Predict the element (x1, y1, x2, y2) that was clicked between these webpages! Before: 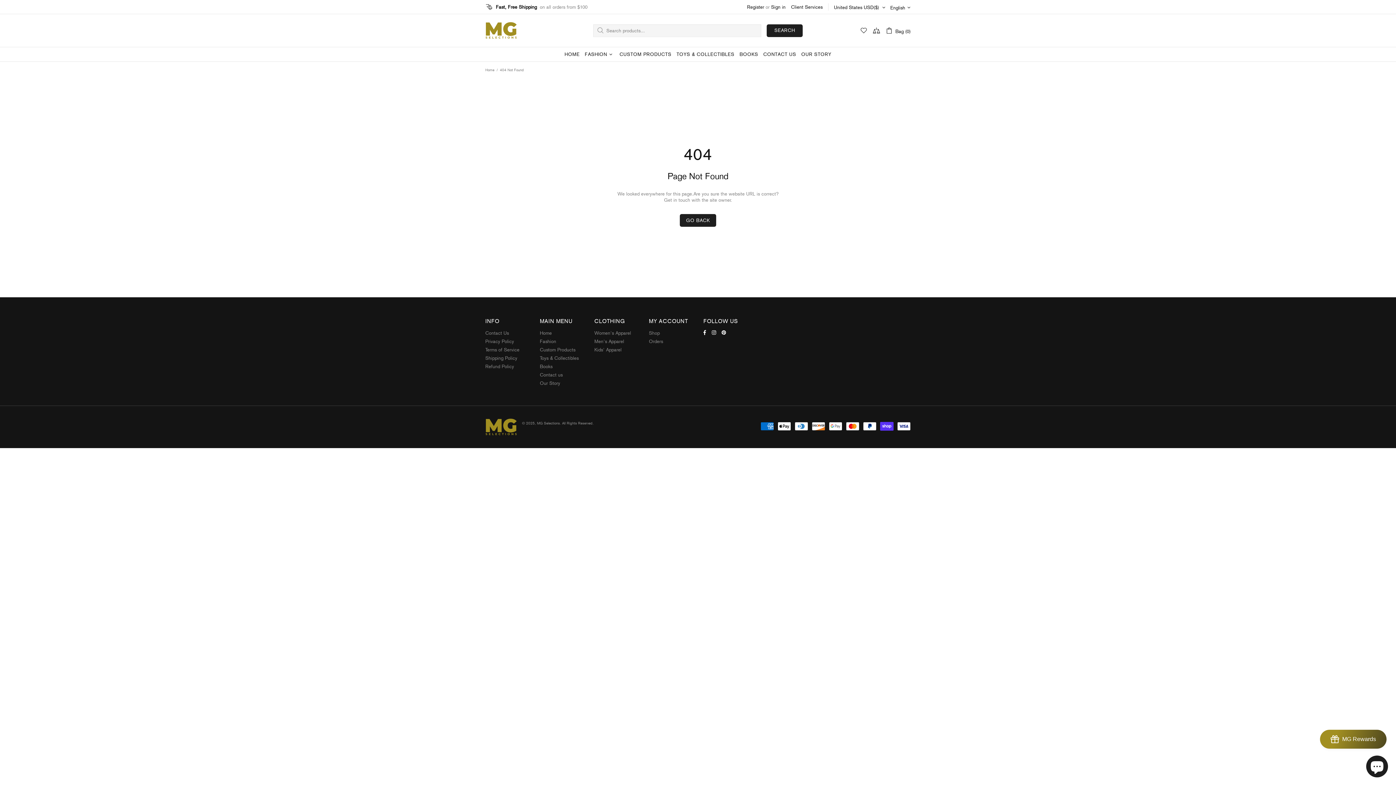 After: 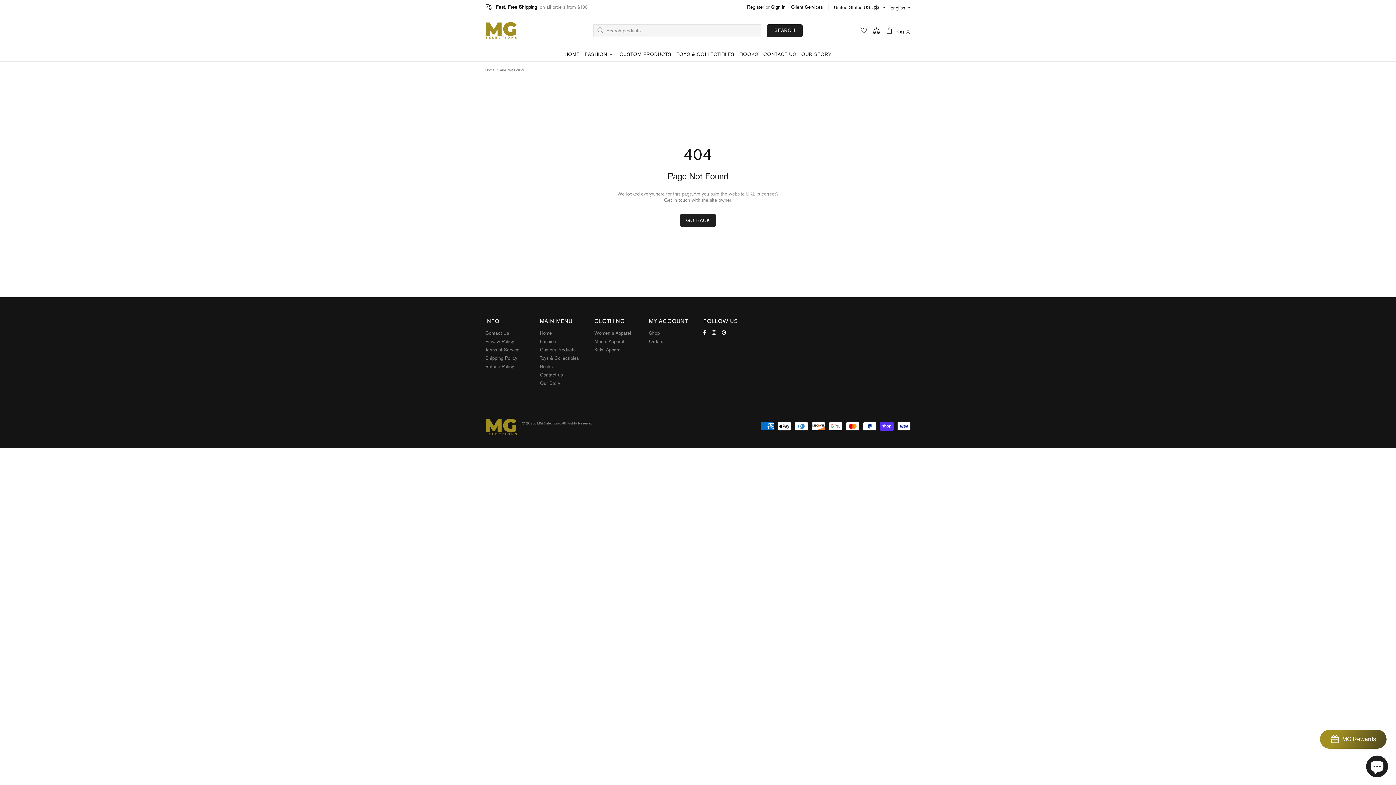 Action: bbox: (712, 329, 718, 336)